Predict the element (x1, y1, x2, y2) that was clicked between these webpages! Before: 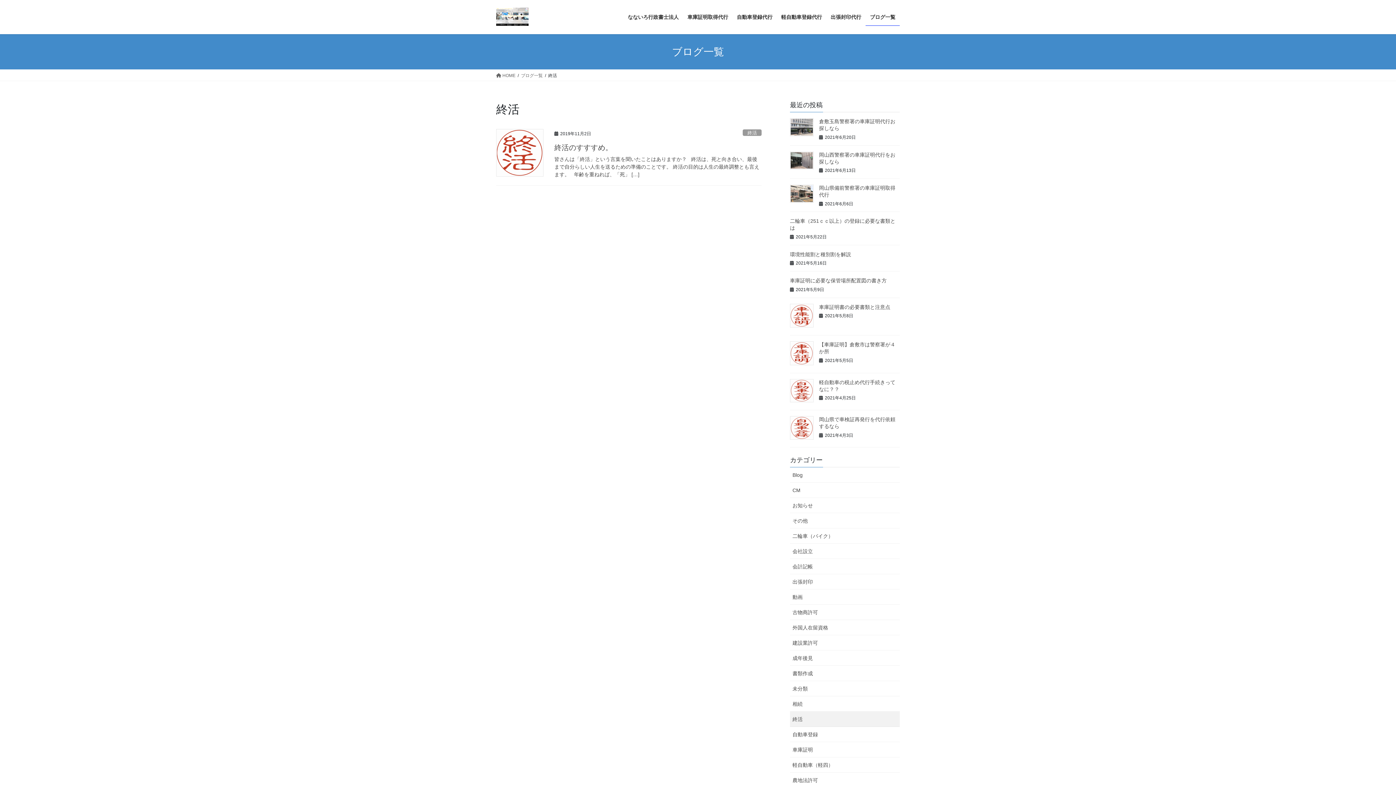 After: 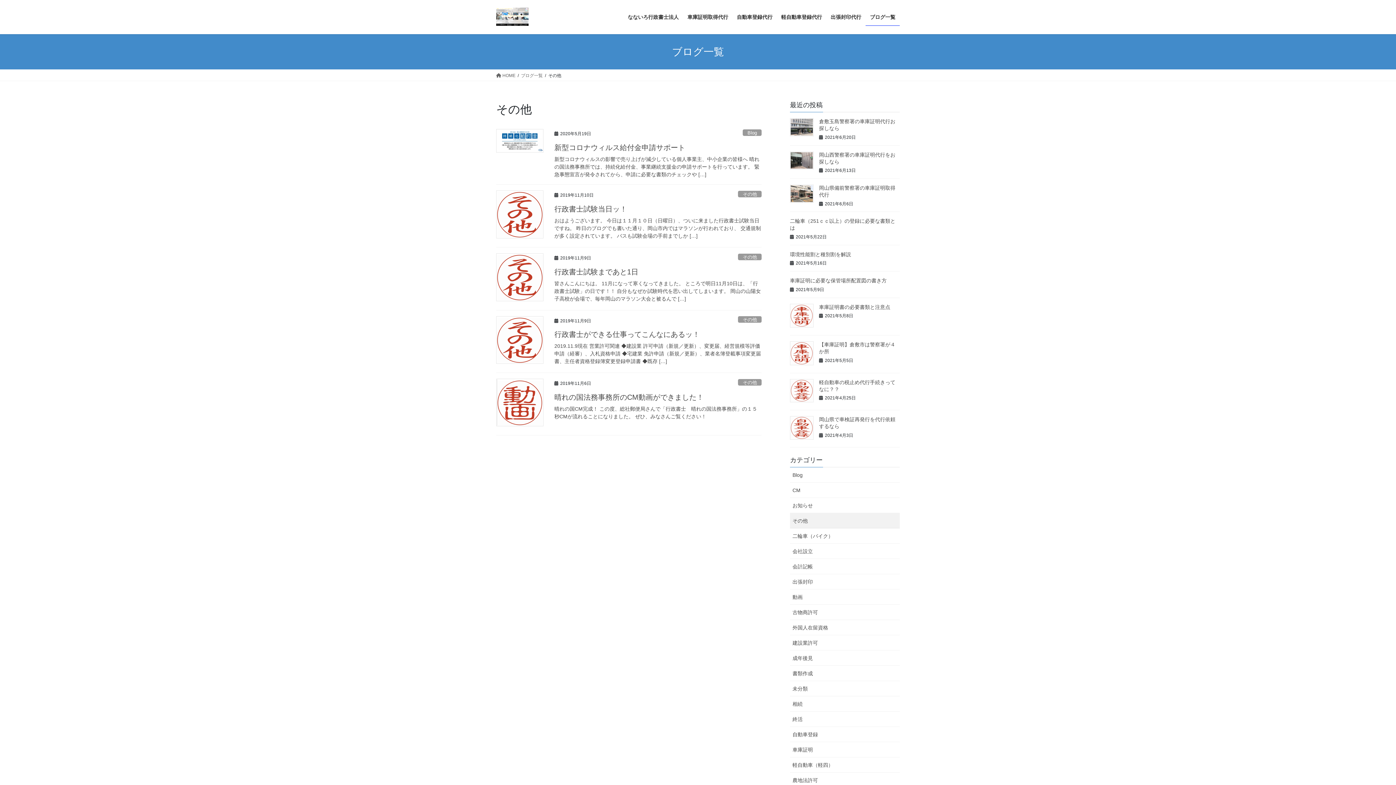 Action: bbox: (790, 513, 900, 528) label: その他